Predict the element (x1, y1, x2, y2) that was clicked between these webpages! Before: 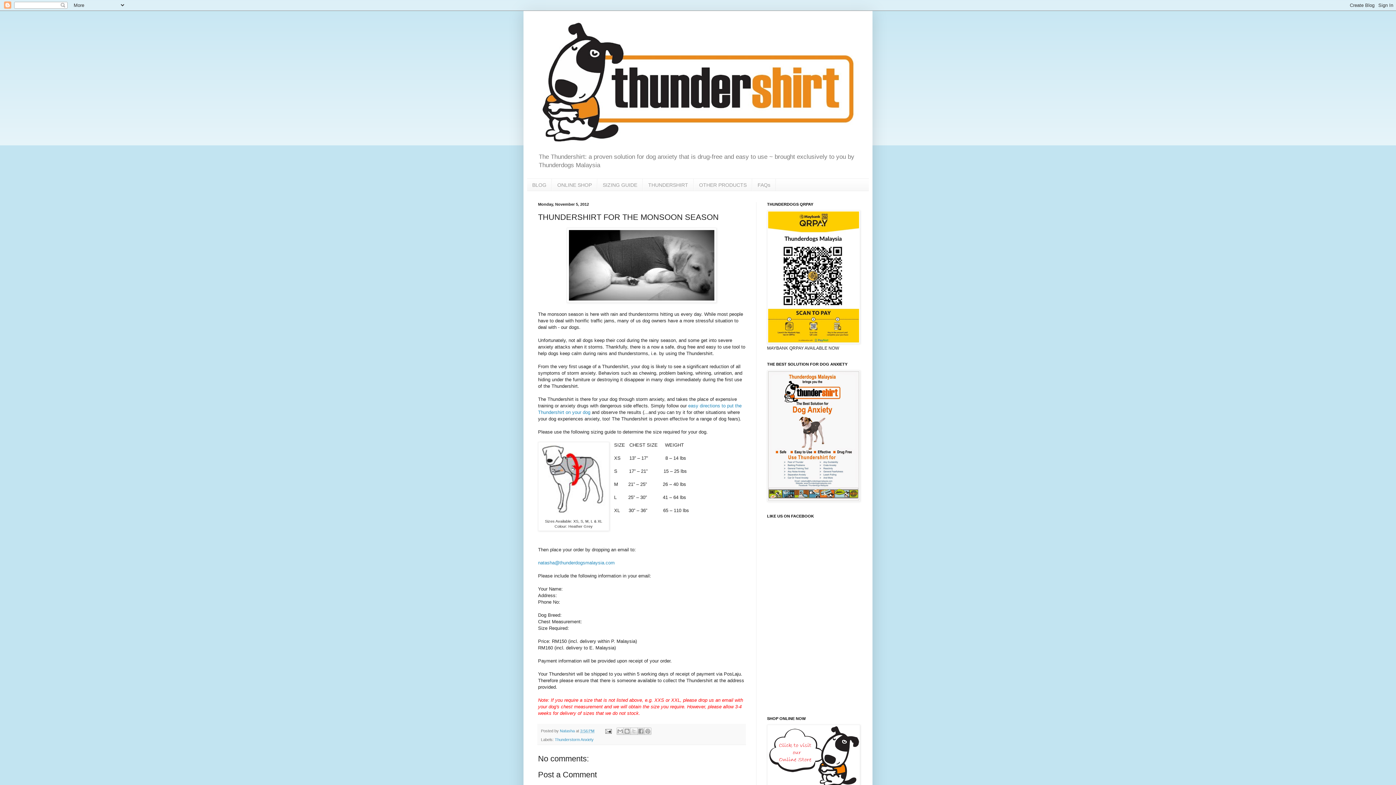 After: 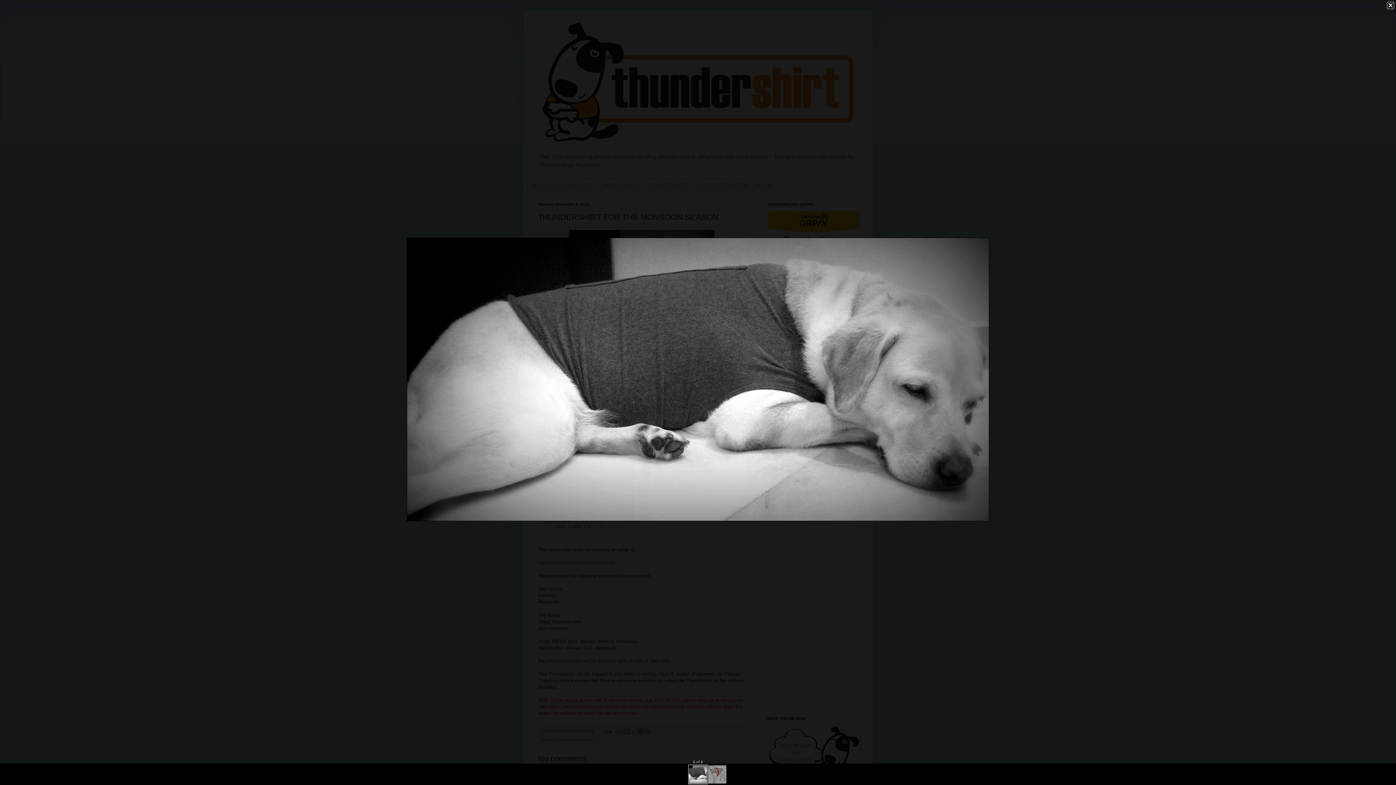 Action: bbox: (566, 298, 716, 303)